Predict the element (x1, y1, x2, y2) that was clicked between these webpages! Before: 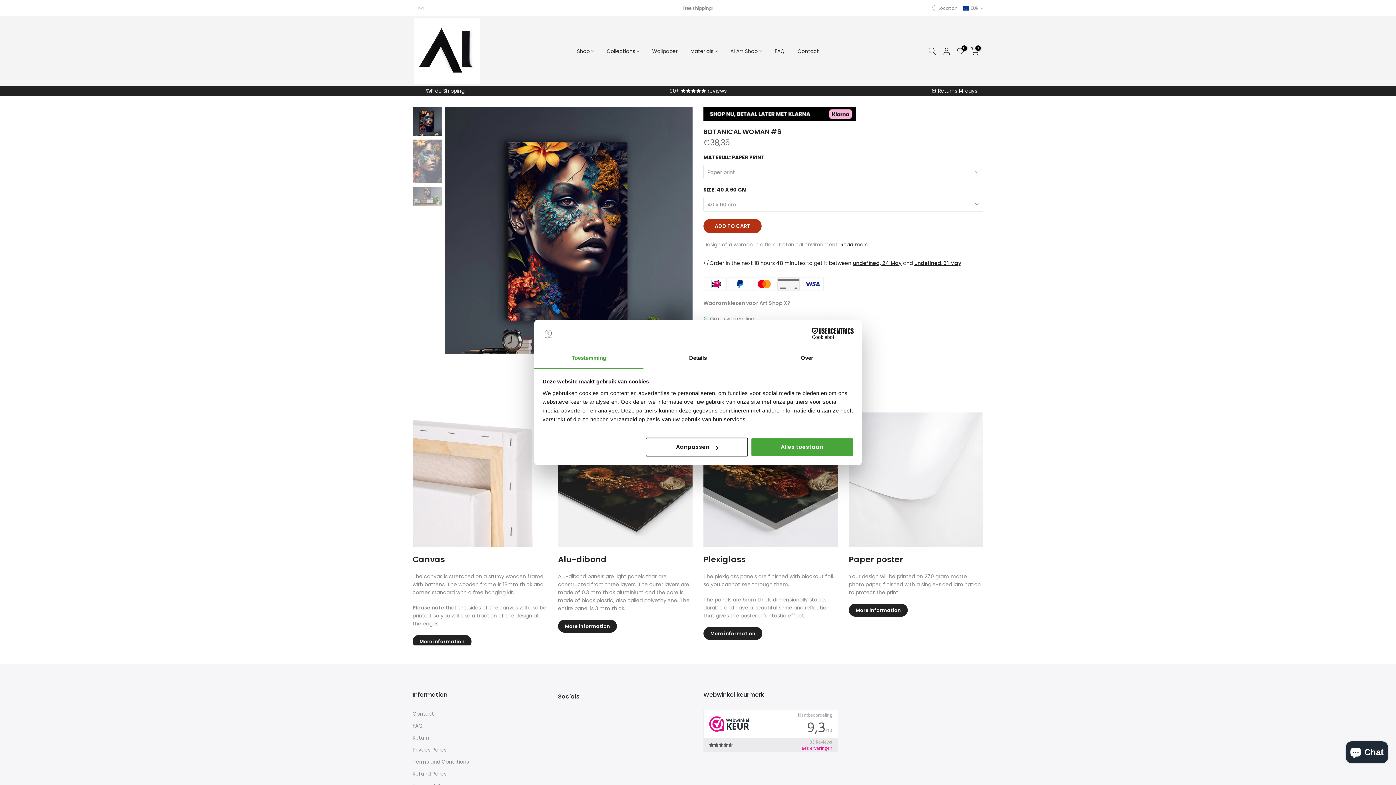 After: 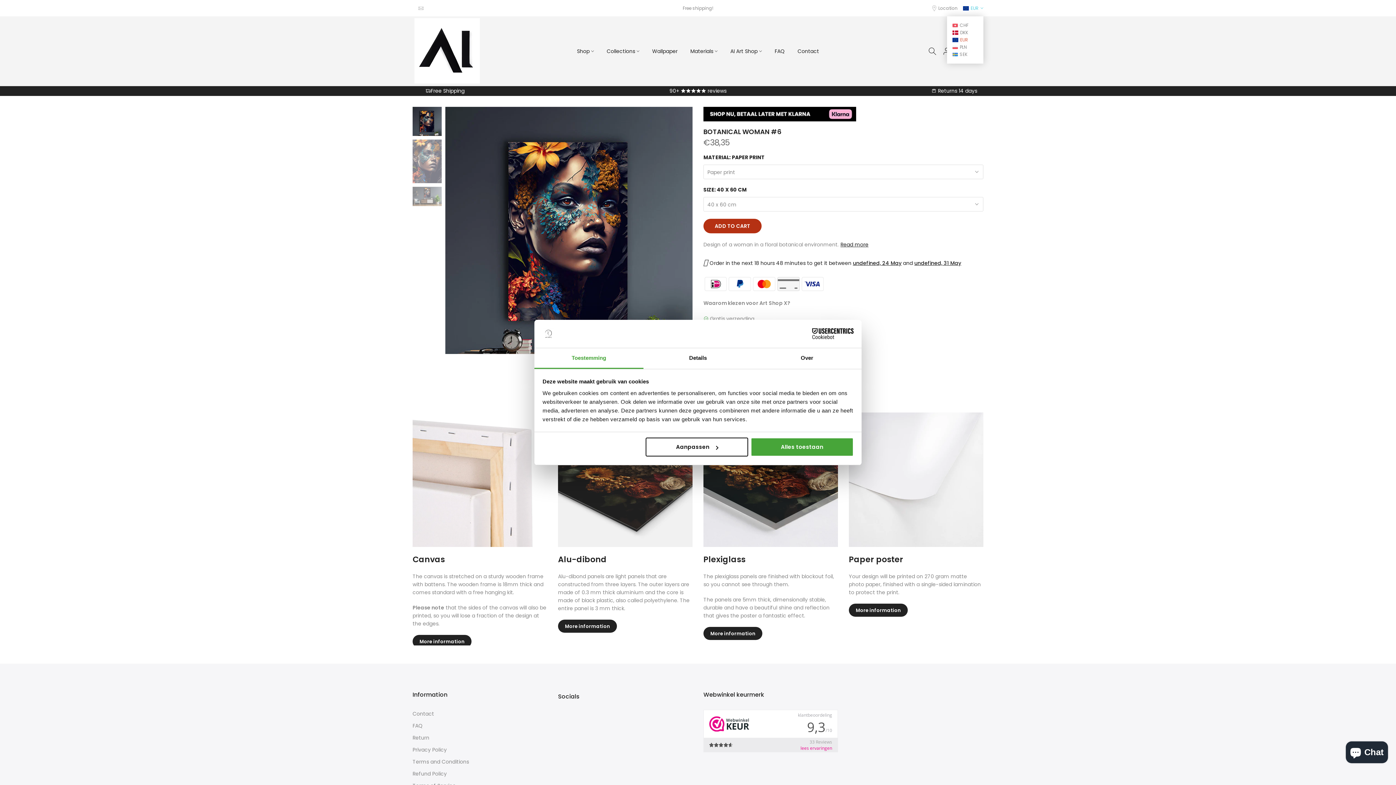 Action: label: EUR bbox: (963, 4, 983, 11)